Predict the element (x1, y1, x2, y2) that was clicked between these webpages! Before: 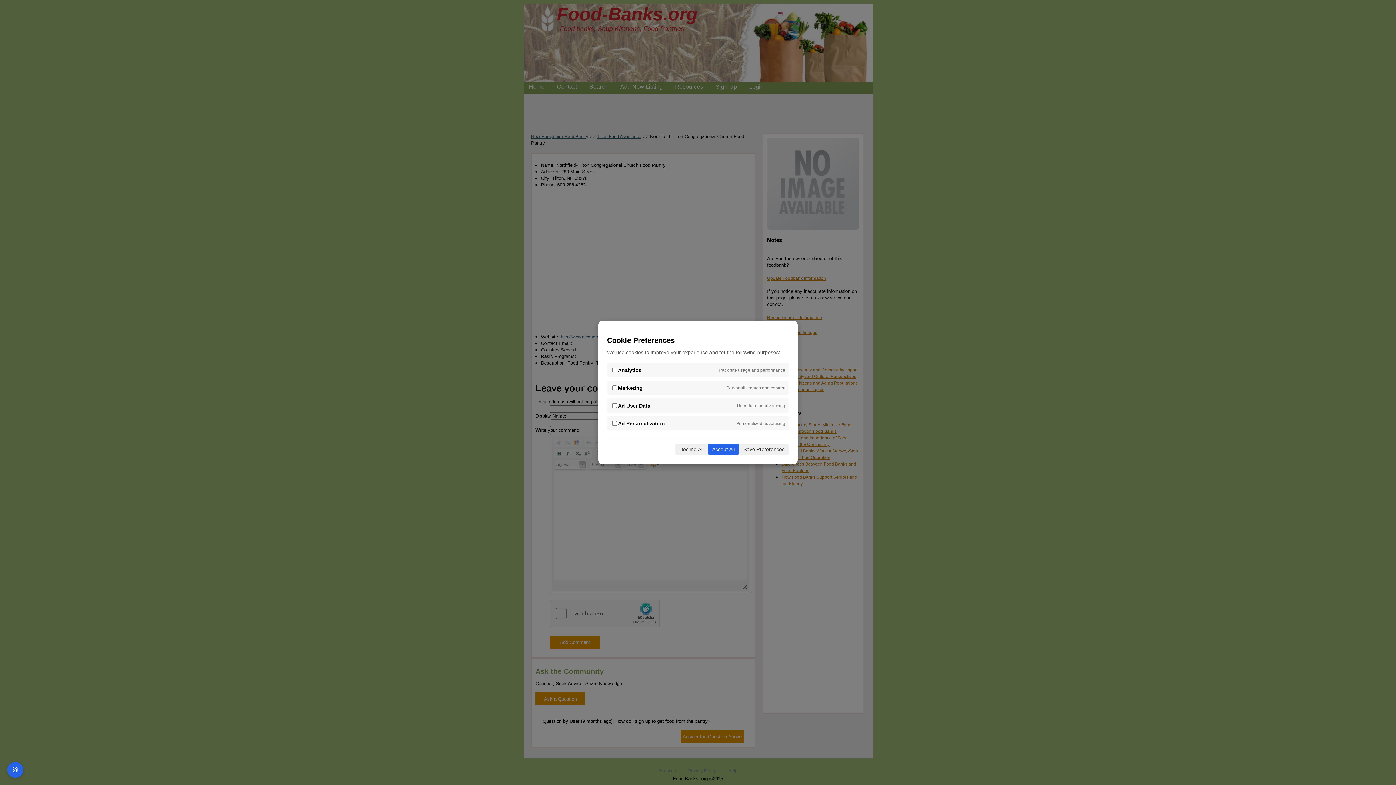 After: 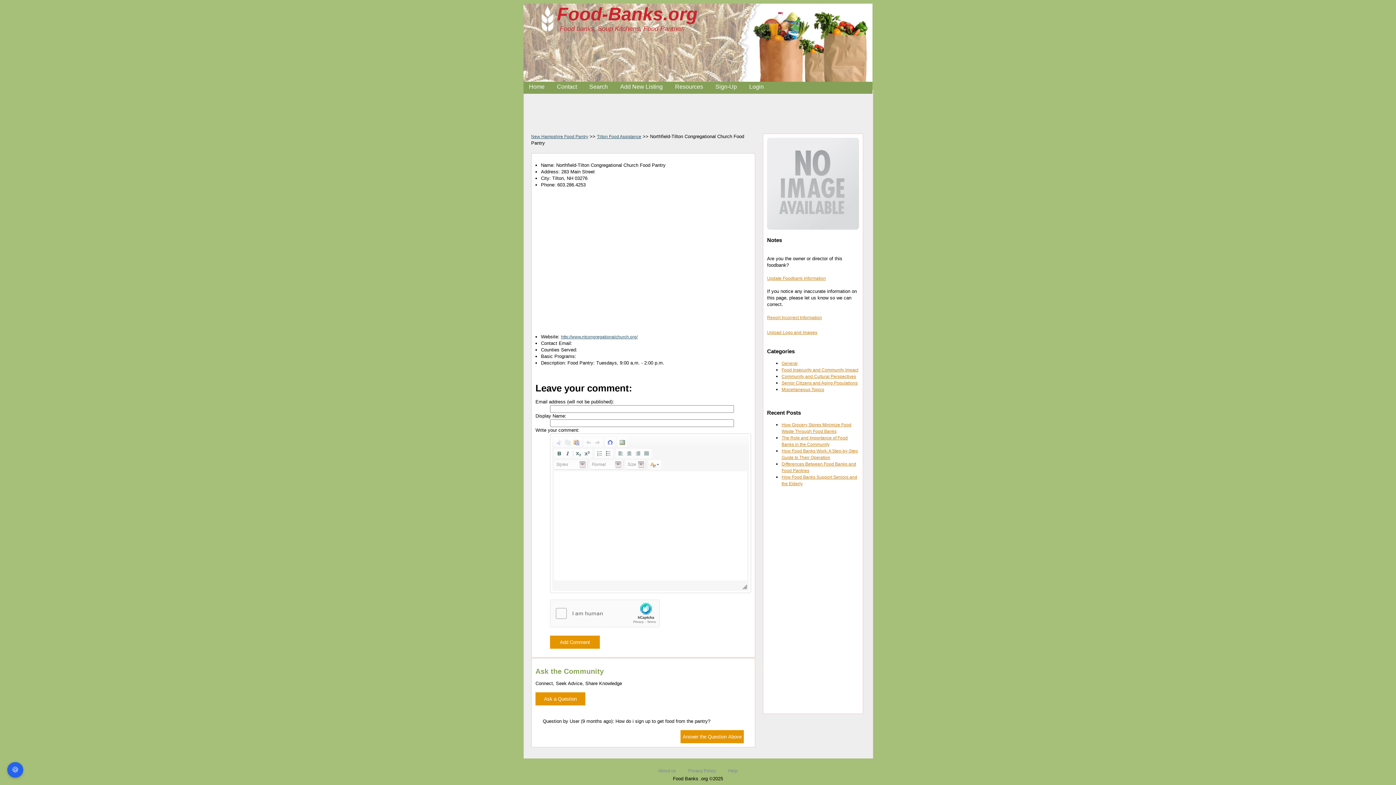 Action: bbox: (739, 443, 789, 455) label: Save Preferences